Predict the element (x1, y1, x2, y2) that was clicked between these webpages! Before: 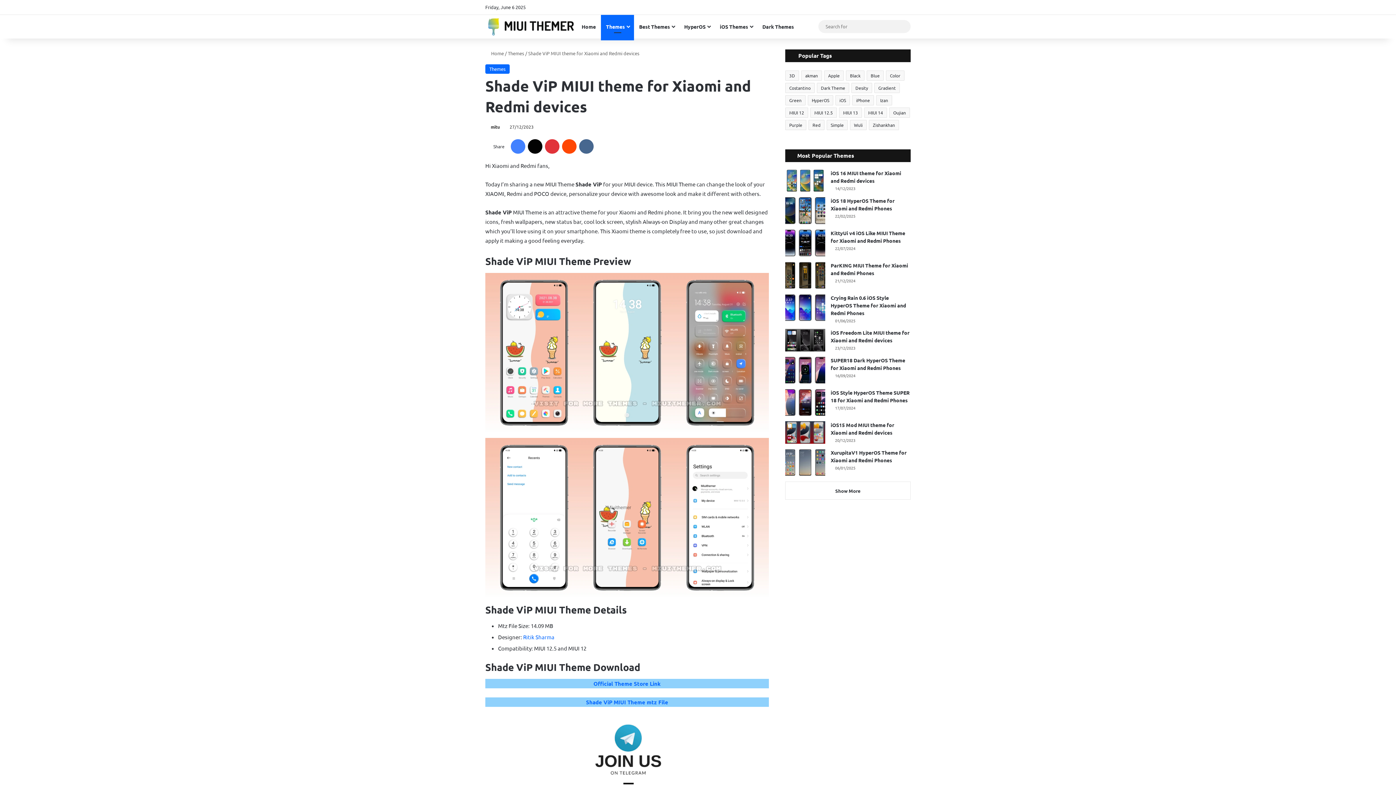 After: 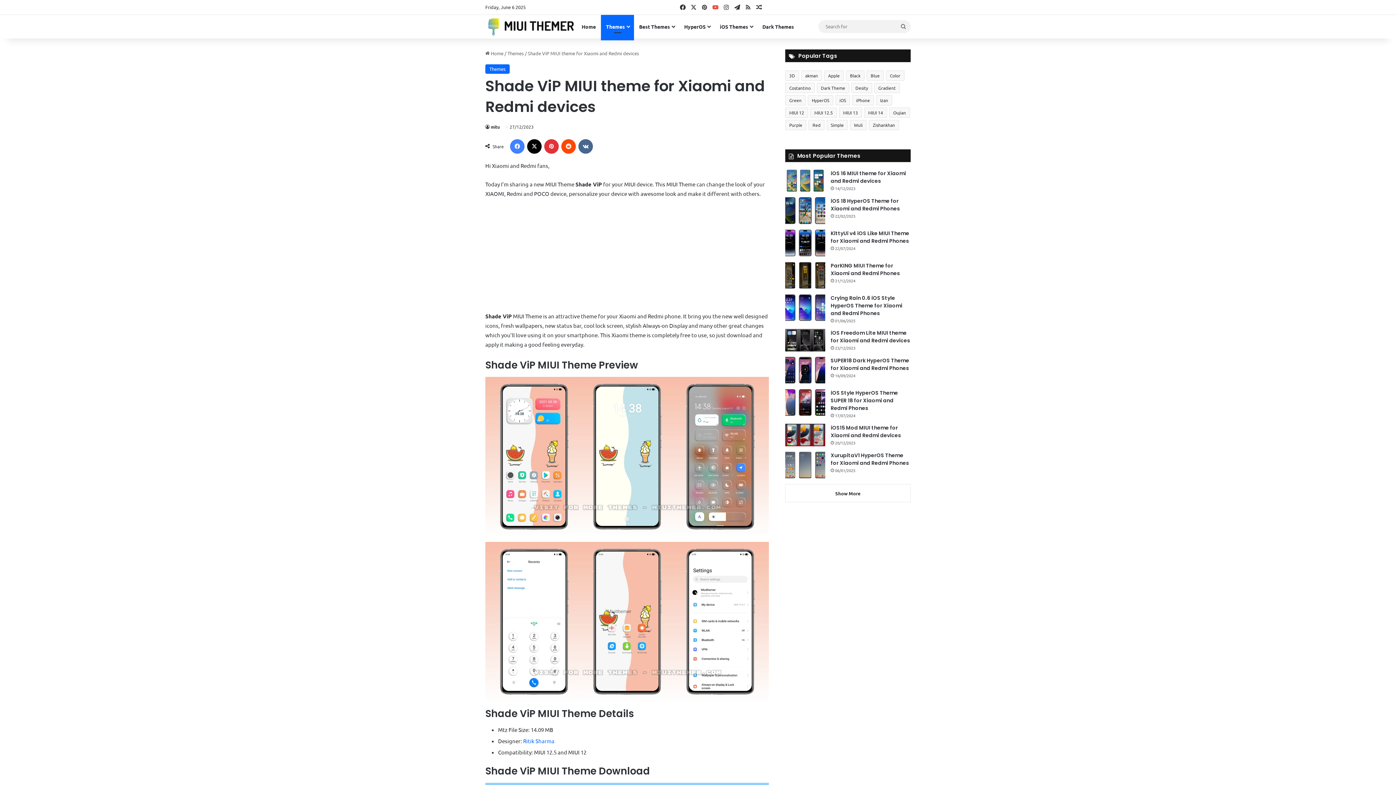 Action: label: YouTube bbox: (710, 0, 721, 14)